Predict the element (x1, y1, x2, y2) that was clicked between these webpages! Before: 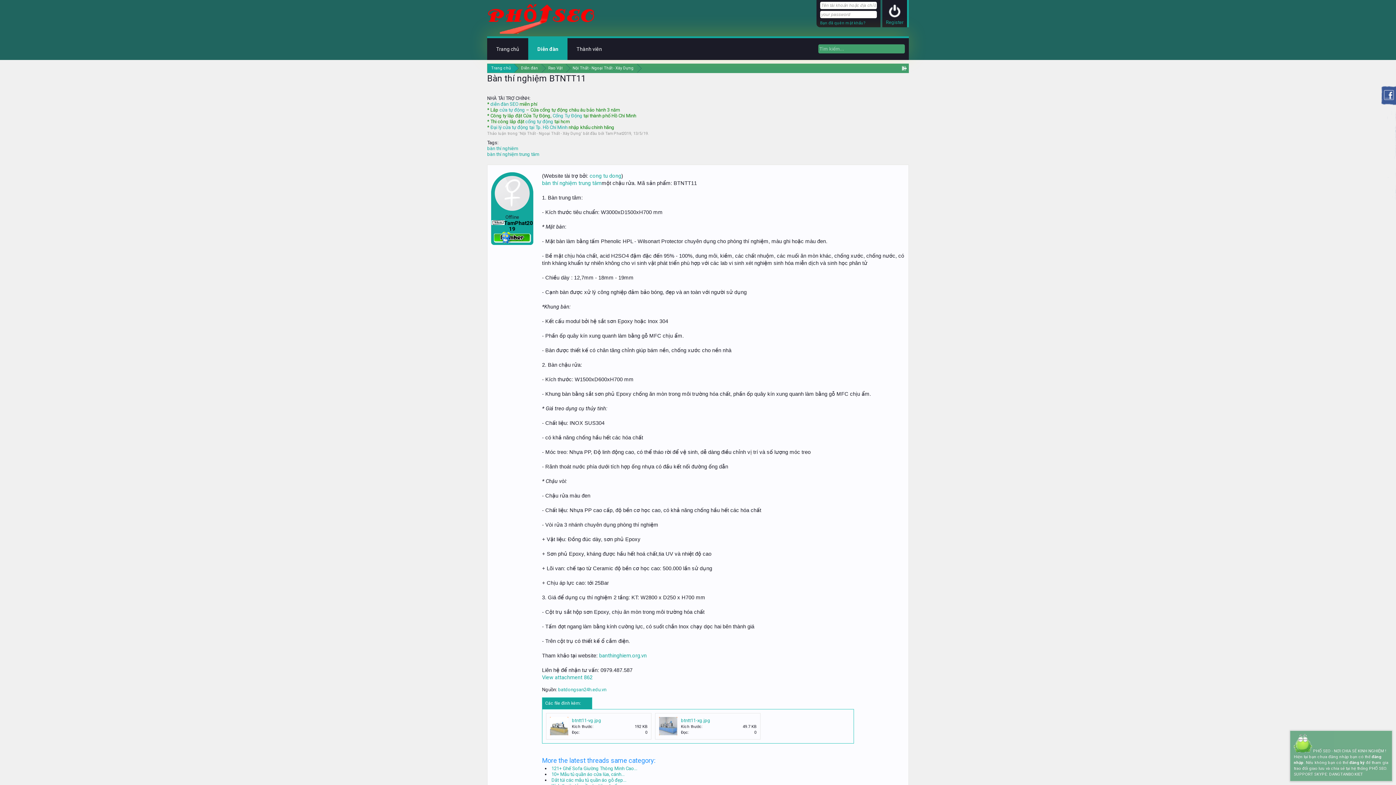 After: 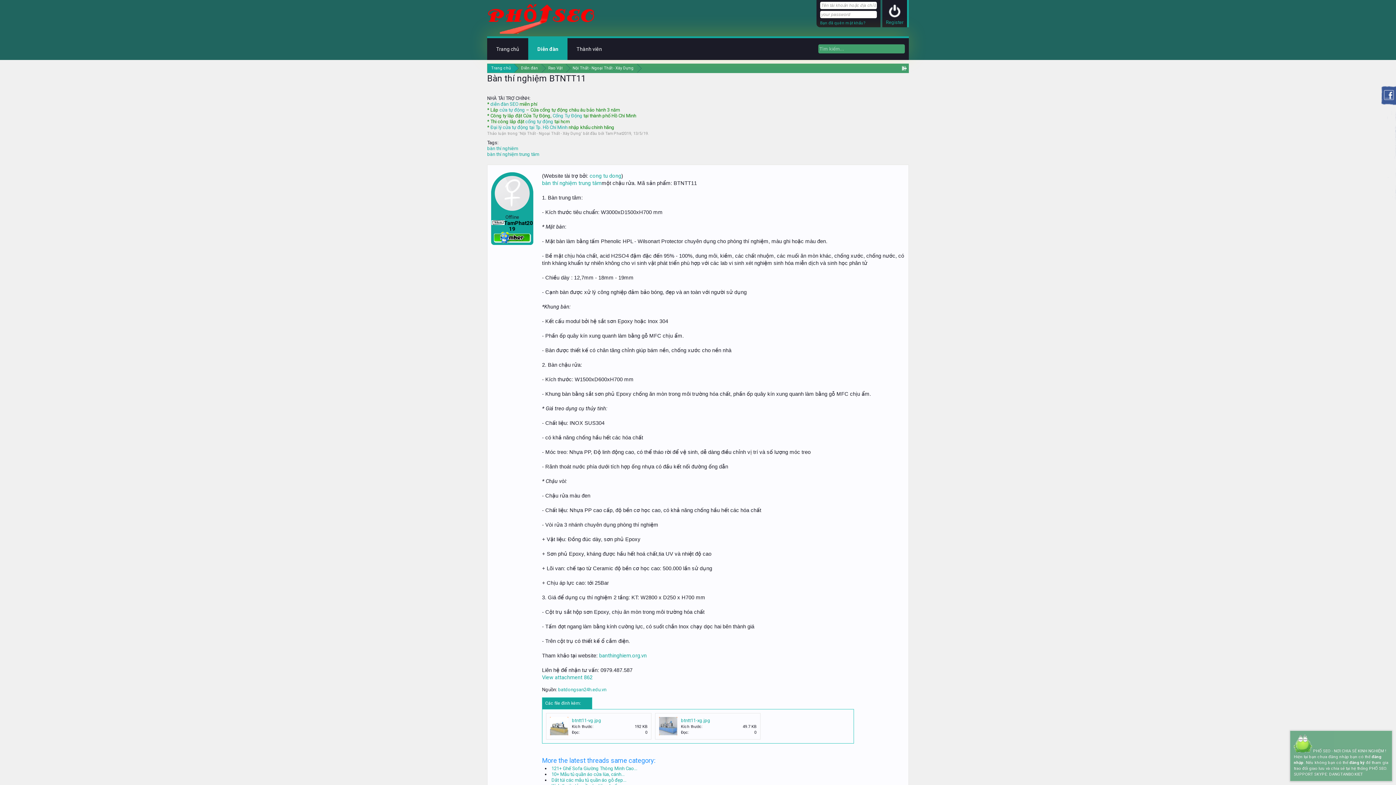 Action: bbox: (659, 717, 677, 735)